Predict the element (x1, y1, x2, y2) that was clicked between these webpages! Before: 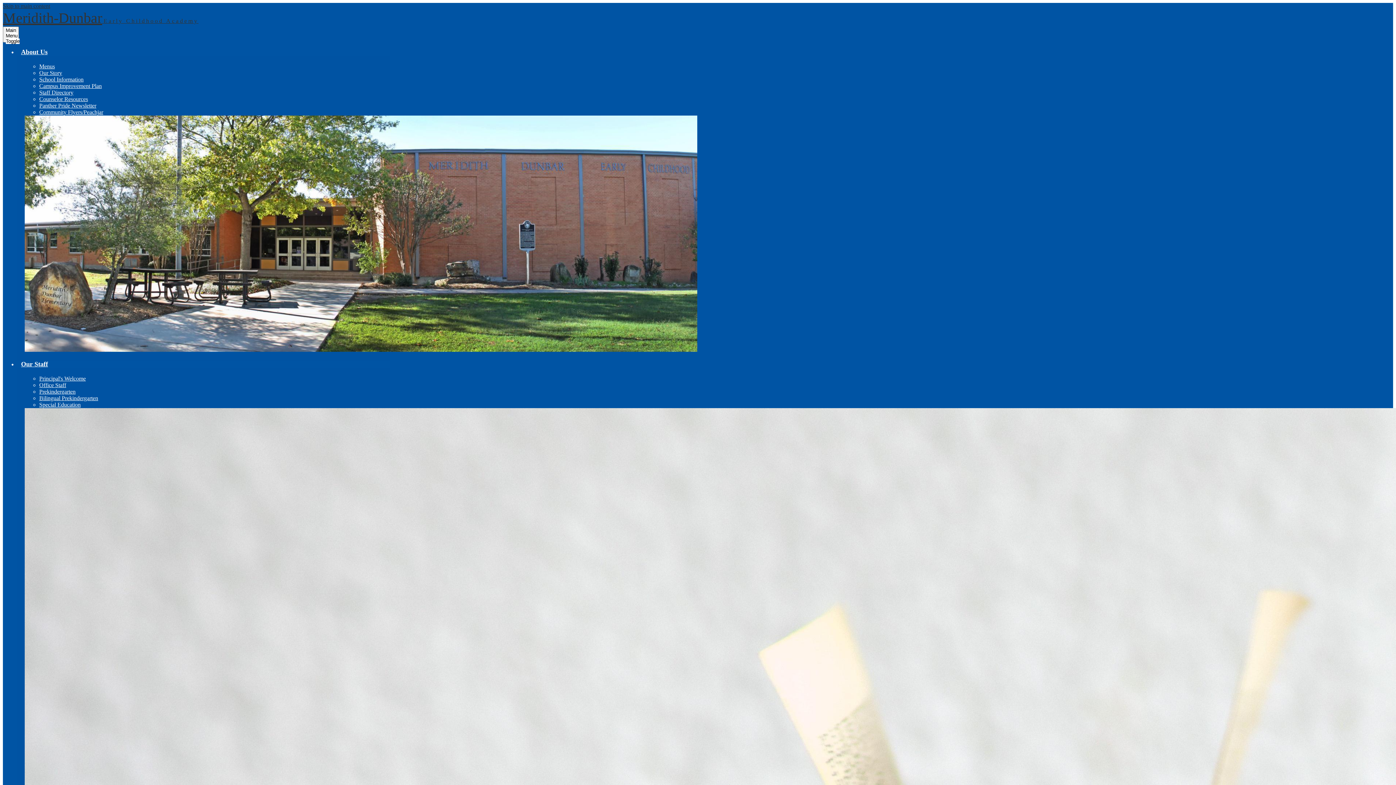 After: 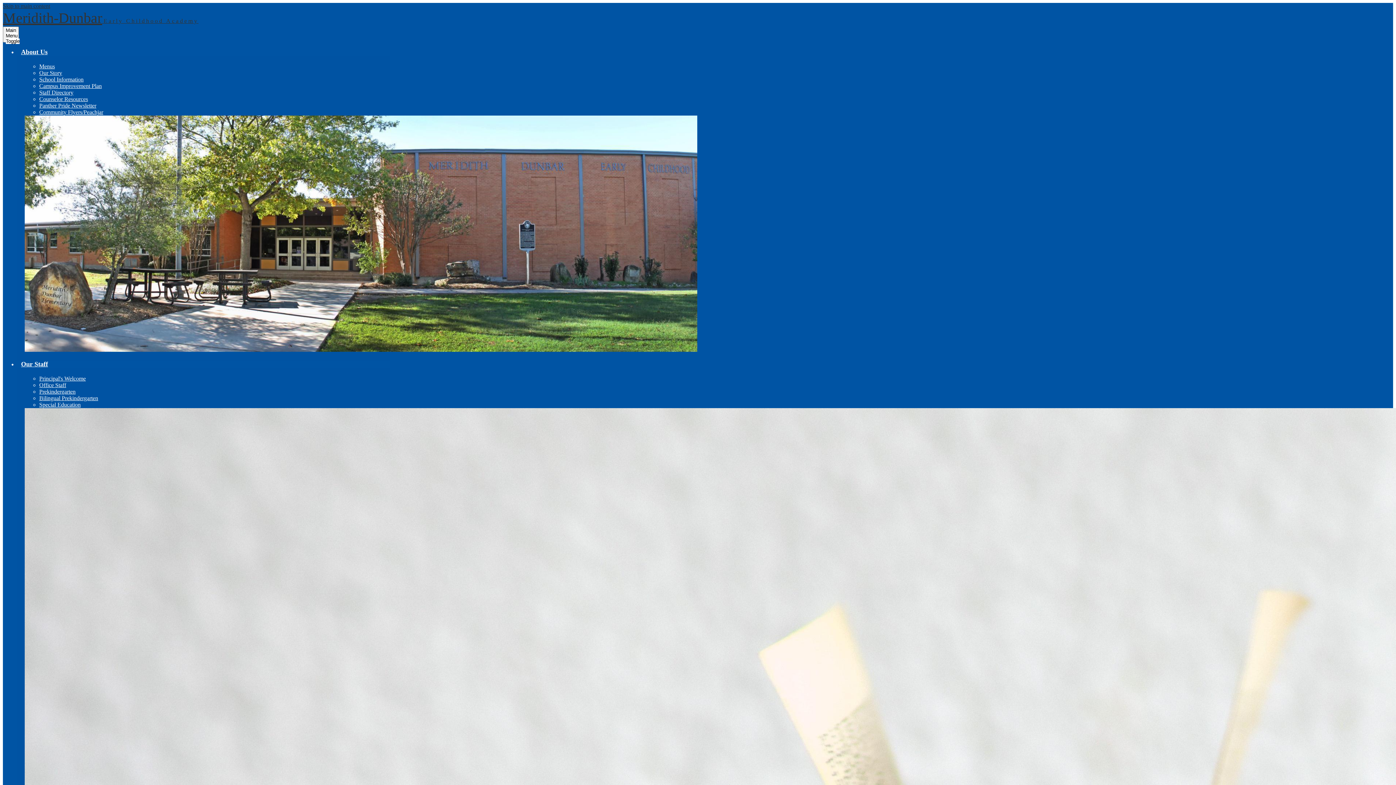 Action: label: Menus bbox: (39, 63, 54, 69)